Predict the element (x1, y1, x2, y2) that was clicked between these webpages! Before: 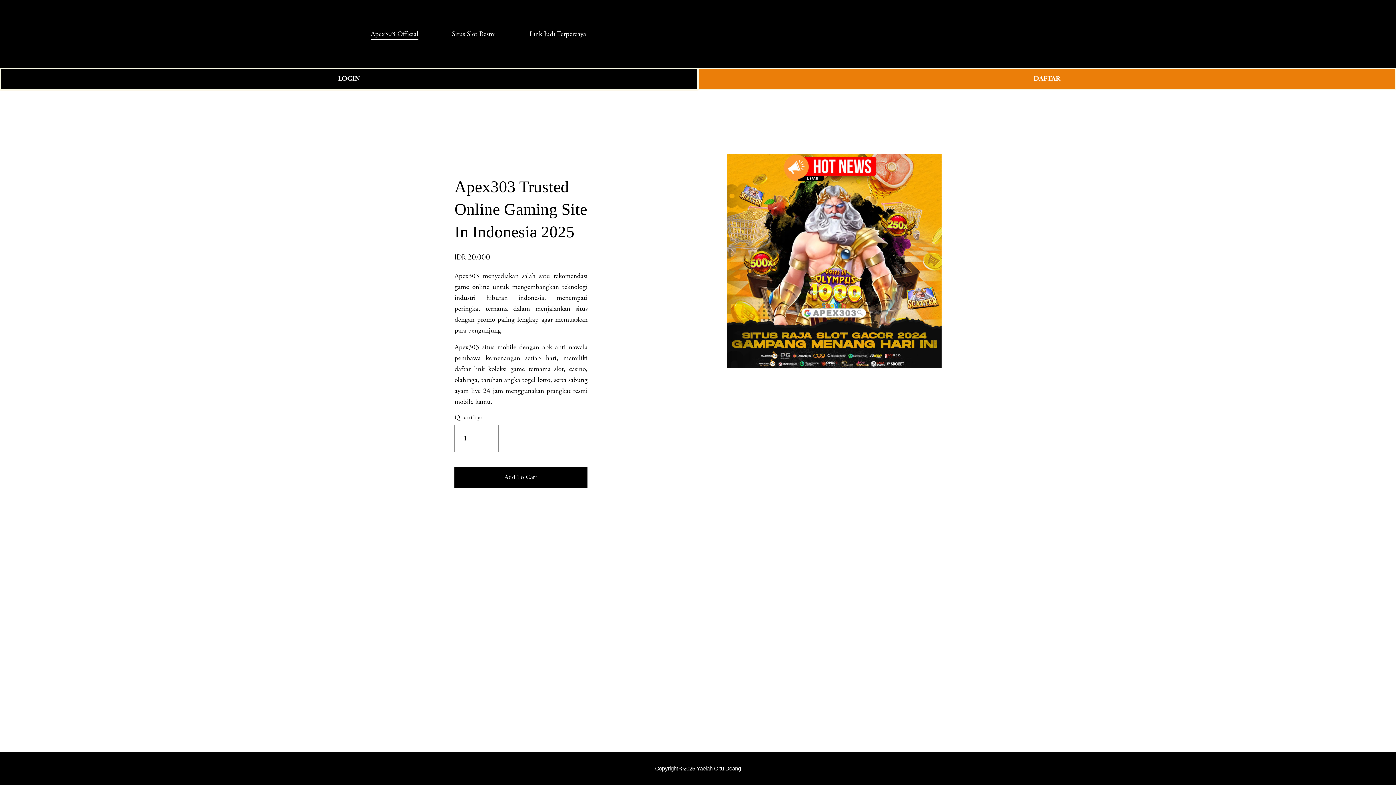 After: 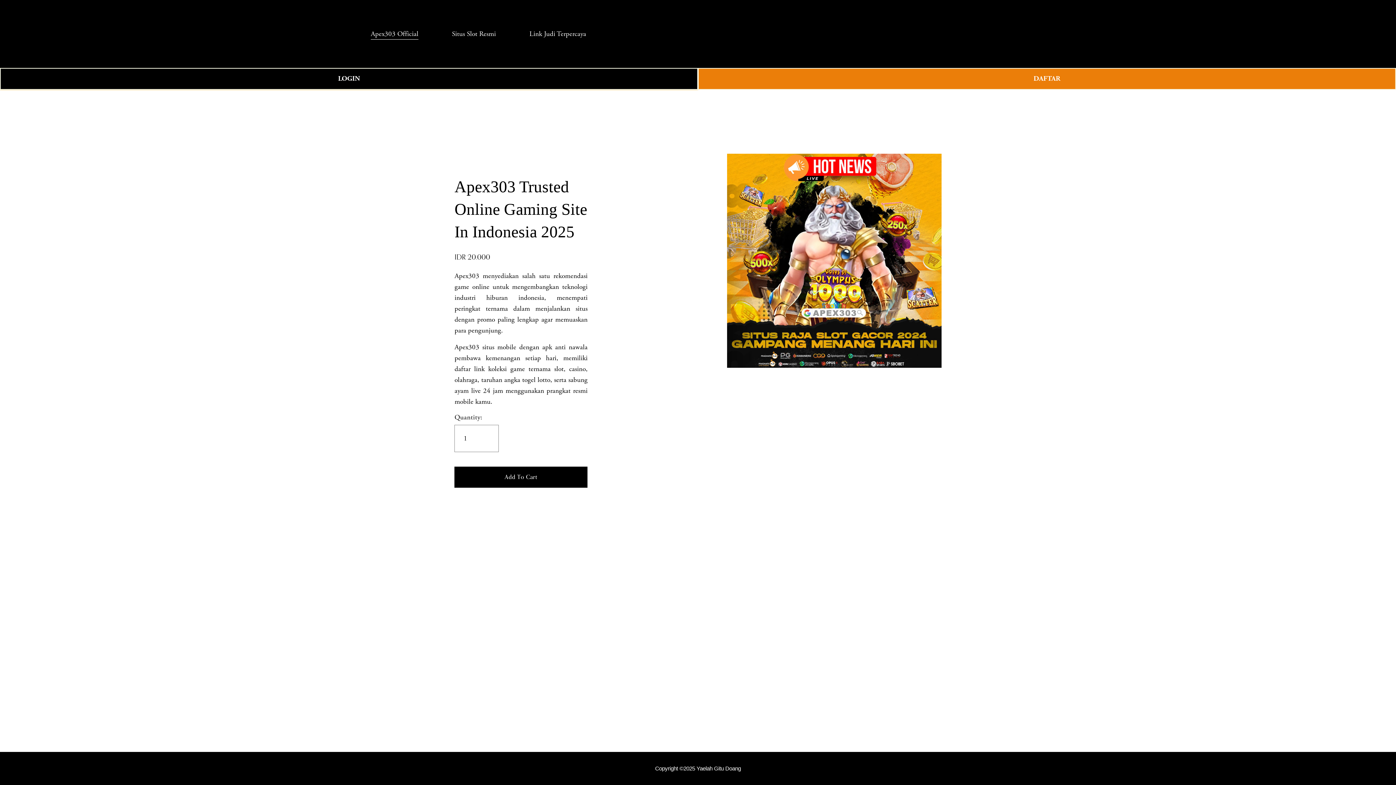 Action: bbox: (452, 27, 496, 40) label: Situs Slot Resmi